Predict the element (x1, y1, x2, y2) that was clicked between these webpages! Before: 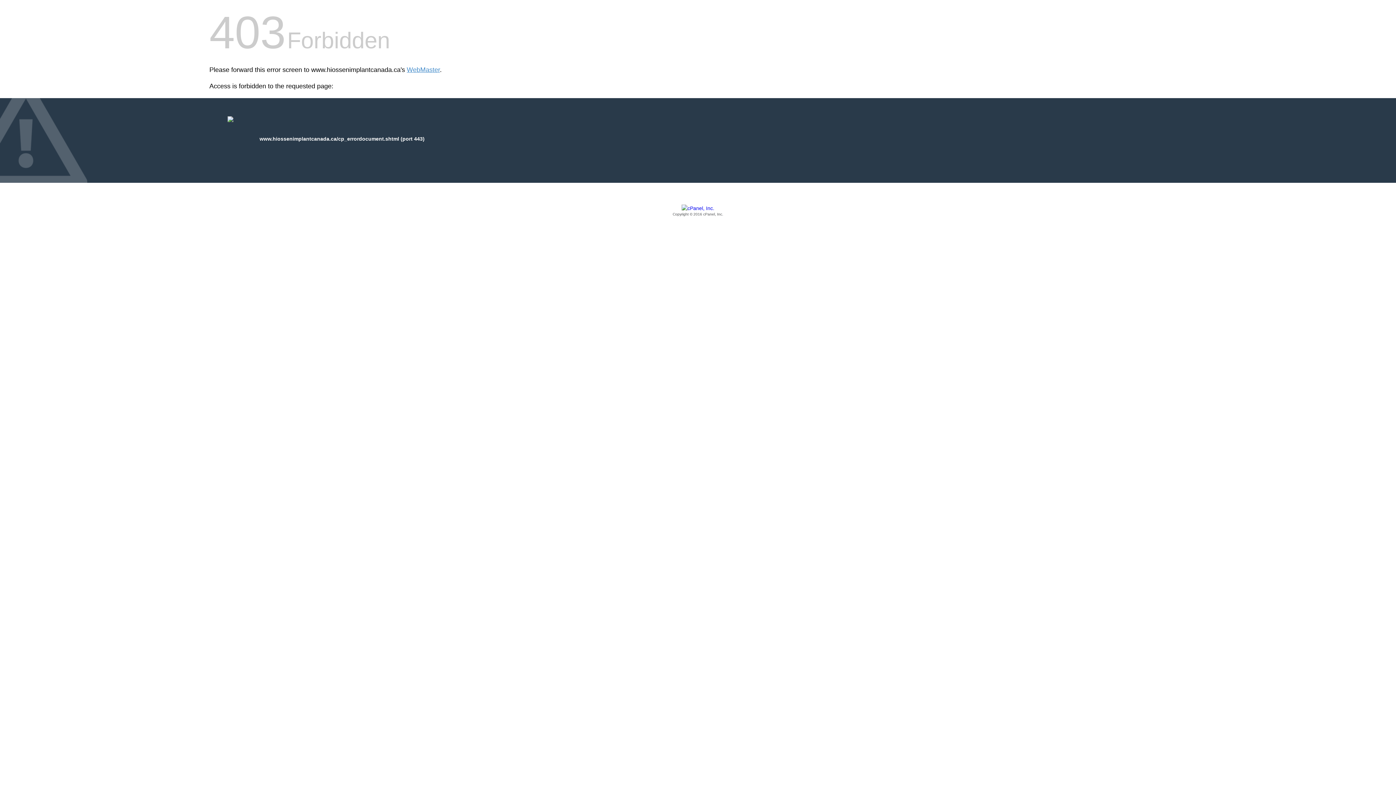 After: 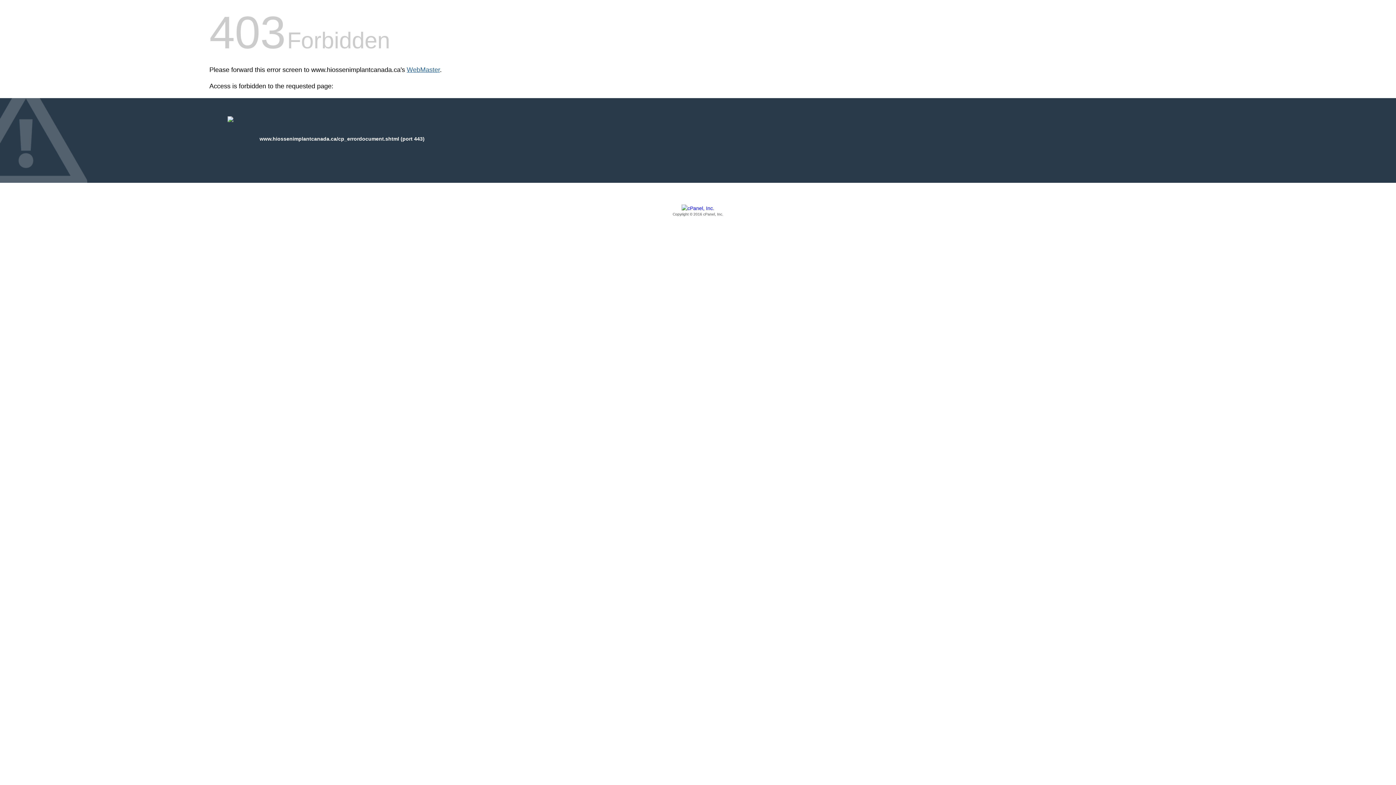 Action: bbox: (406, 66, 440, 73) label: WebMaster